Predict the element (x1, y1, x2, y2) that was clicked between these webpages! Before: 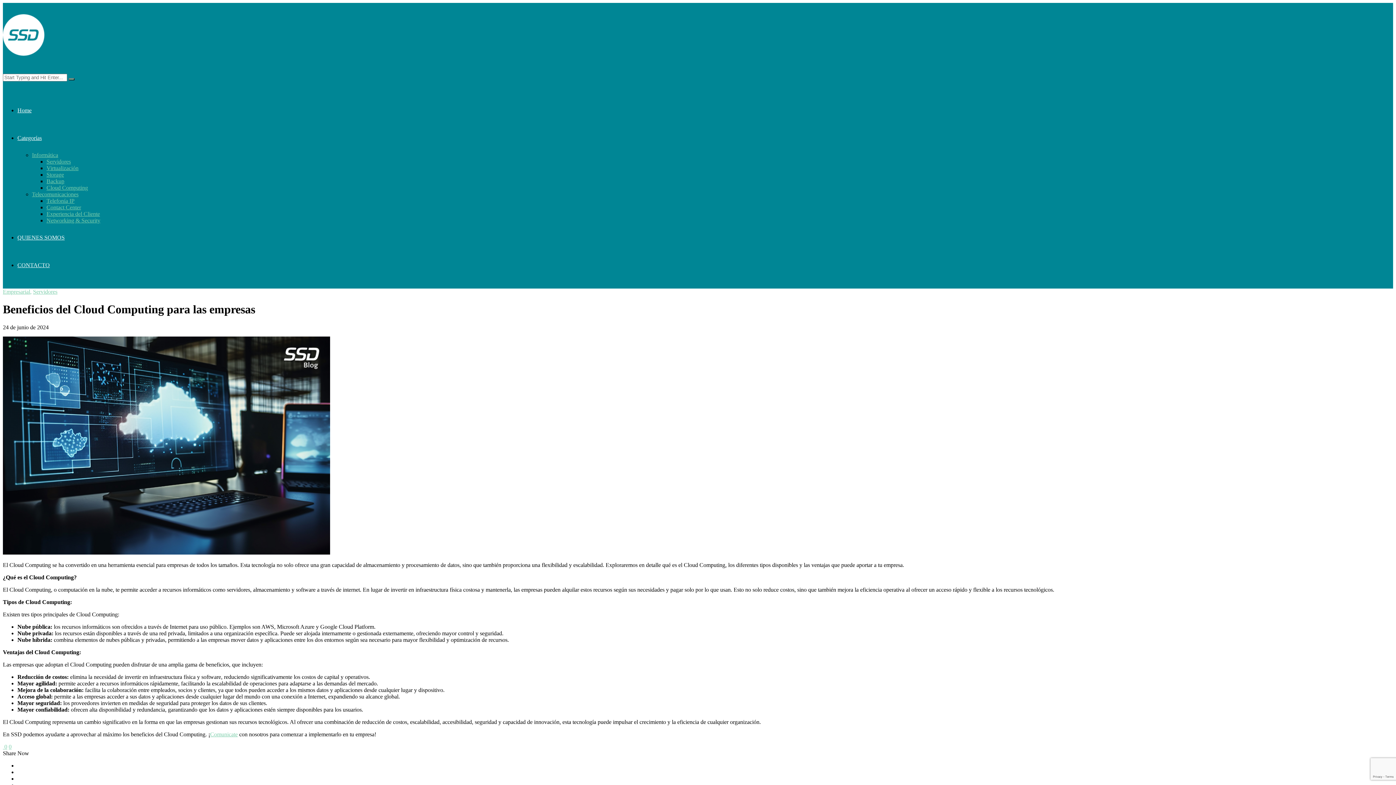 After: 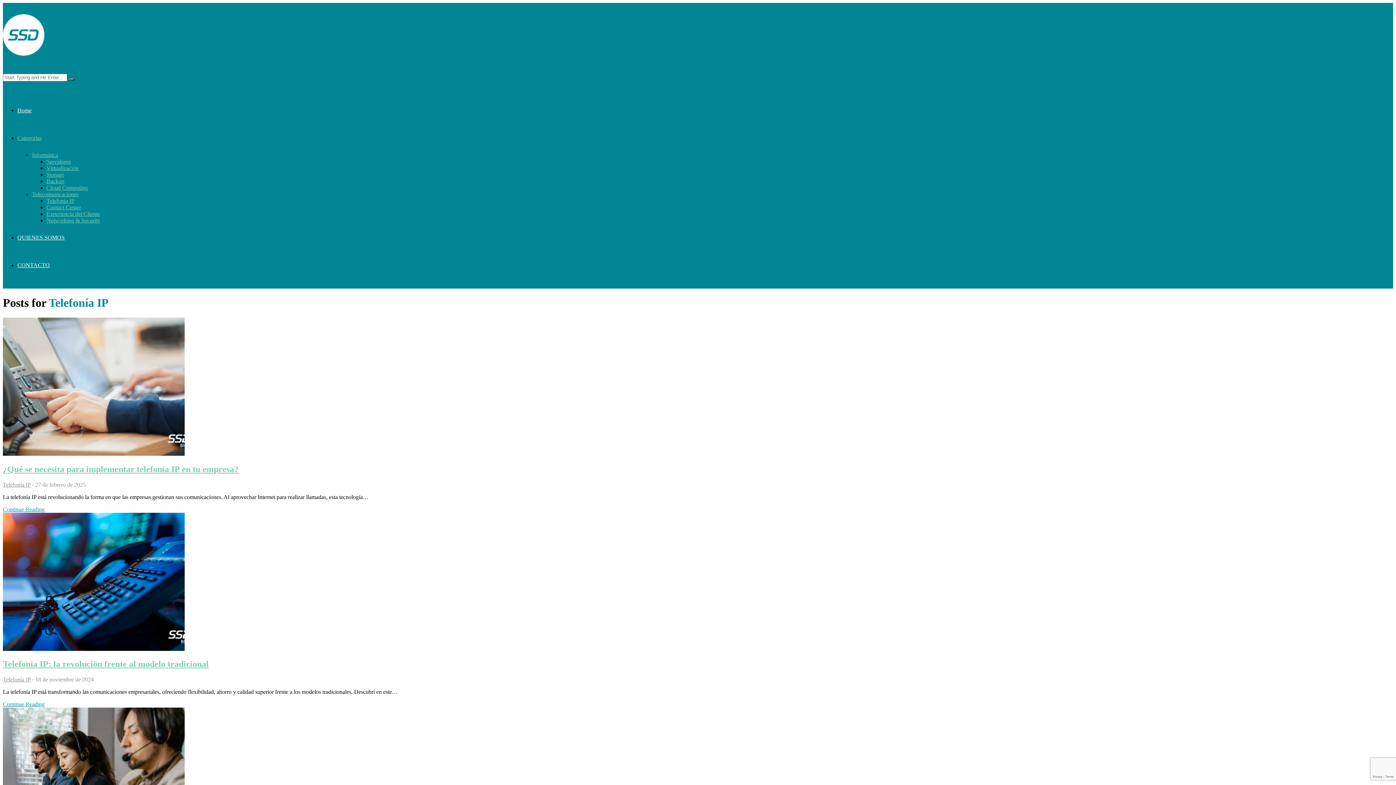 Action: label: Telefonía IP bbox: (46, 197, 74, 203)